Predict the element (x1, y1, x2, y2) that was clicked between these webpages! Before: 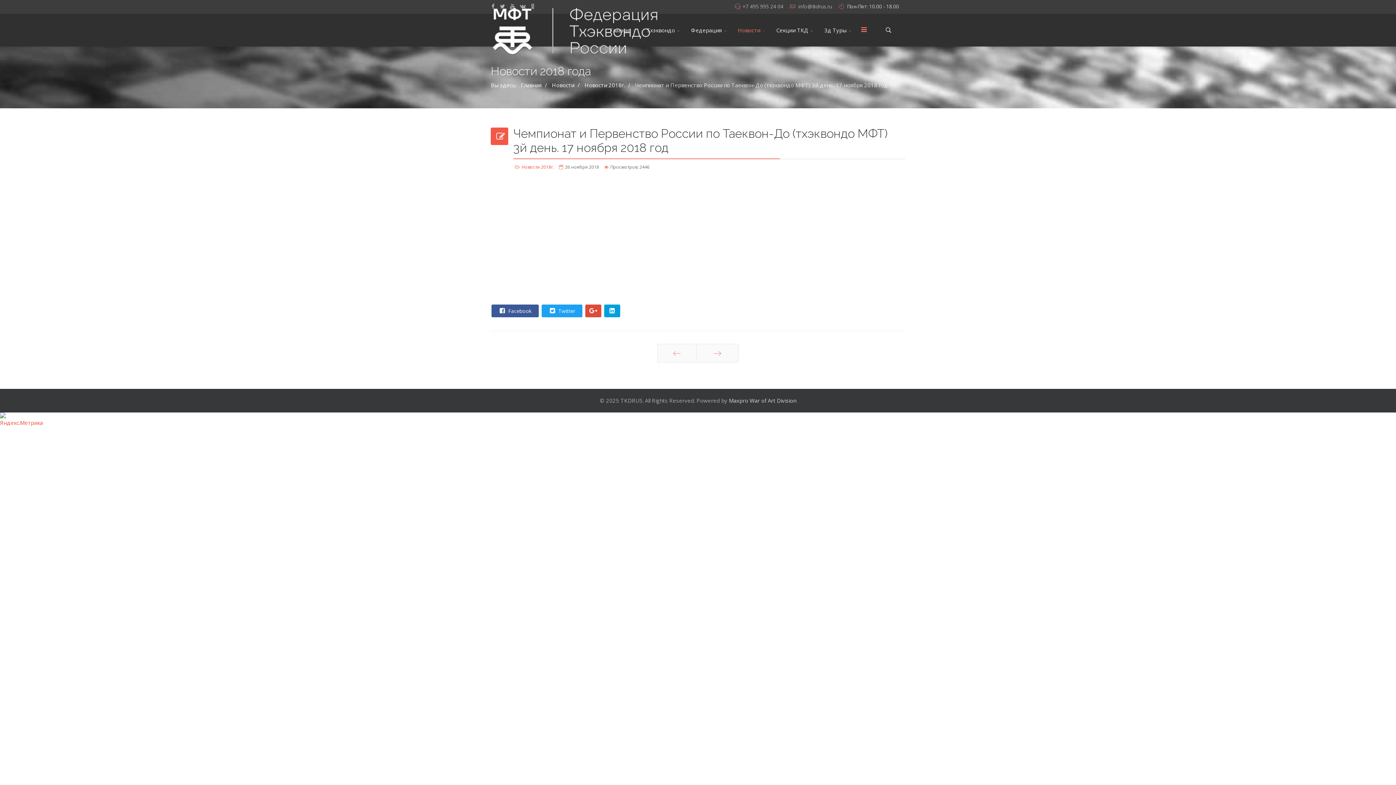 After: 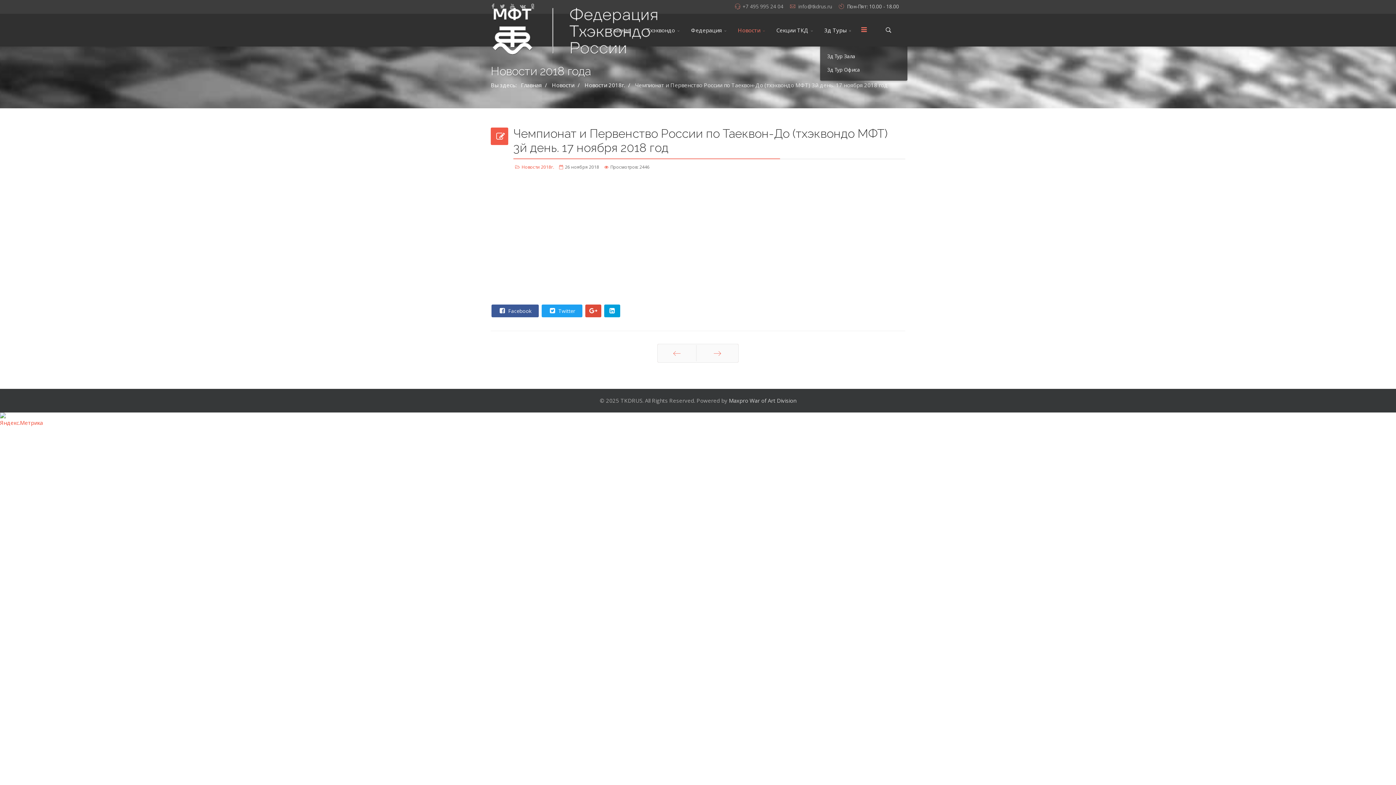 Action: label: 3д Туры bbox: (820, 13, 858, 46)